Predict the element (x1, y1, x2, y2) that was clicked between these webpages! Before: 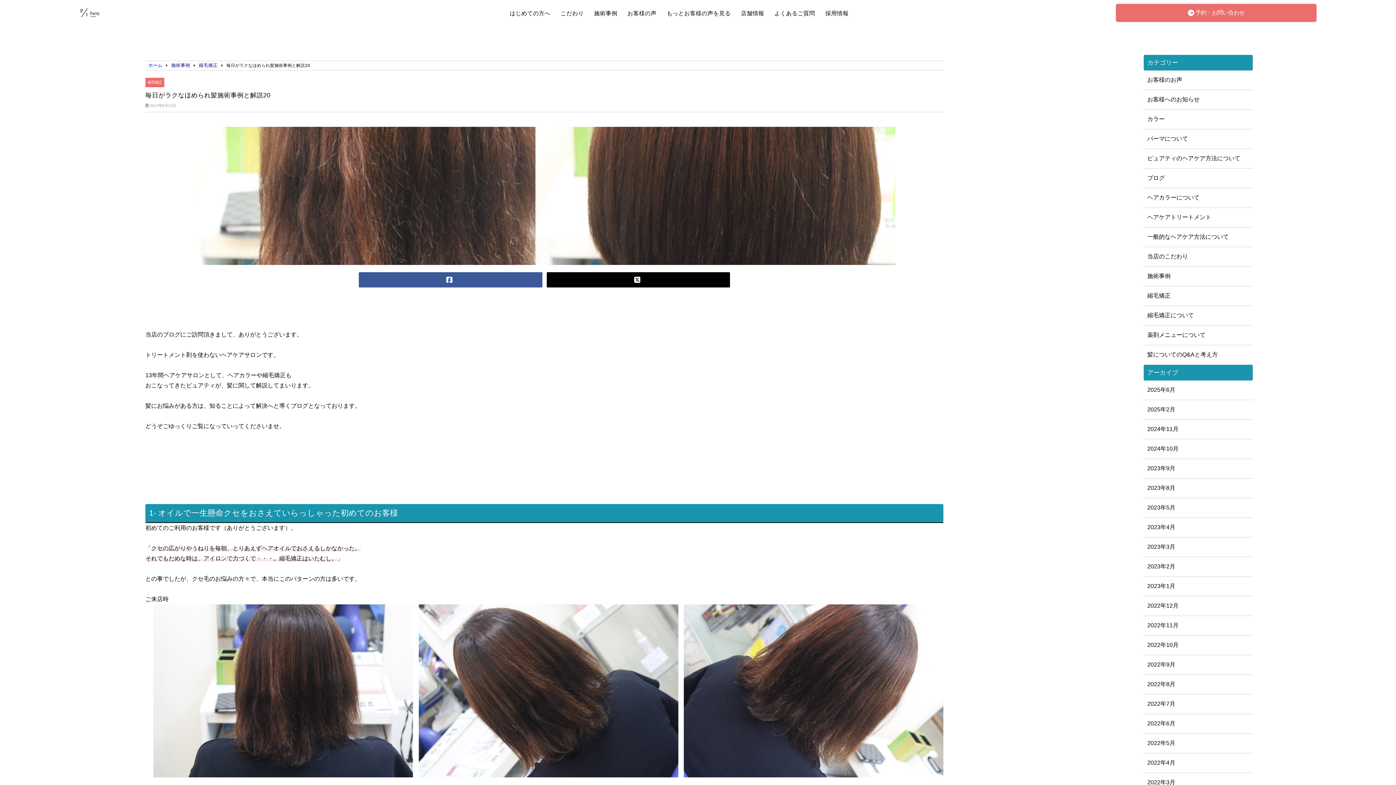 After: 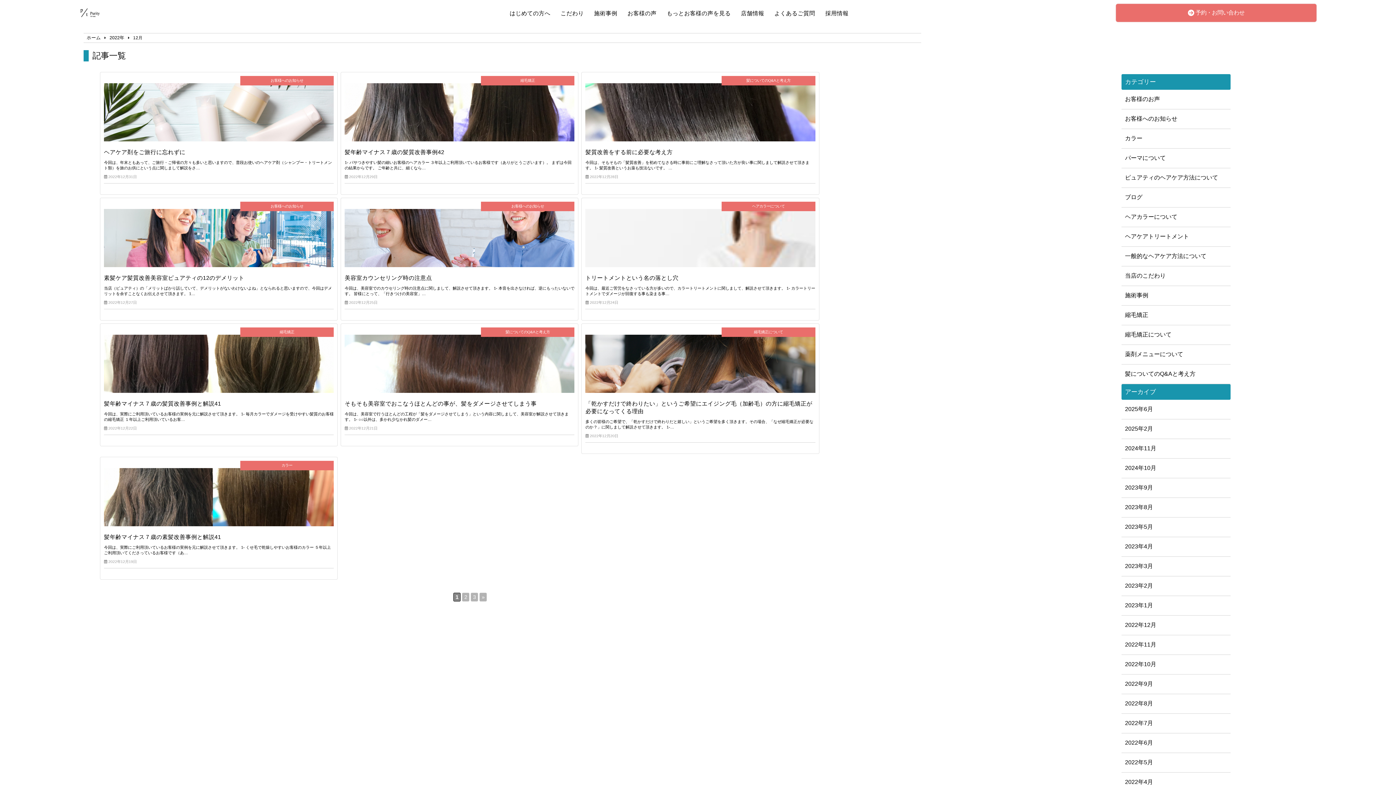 Action: label: 2022年12月 bbox: (1147, 602, 1249, 610)